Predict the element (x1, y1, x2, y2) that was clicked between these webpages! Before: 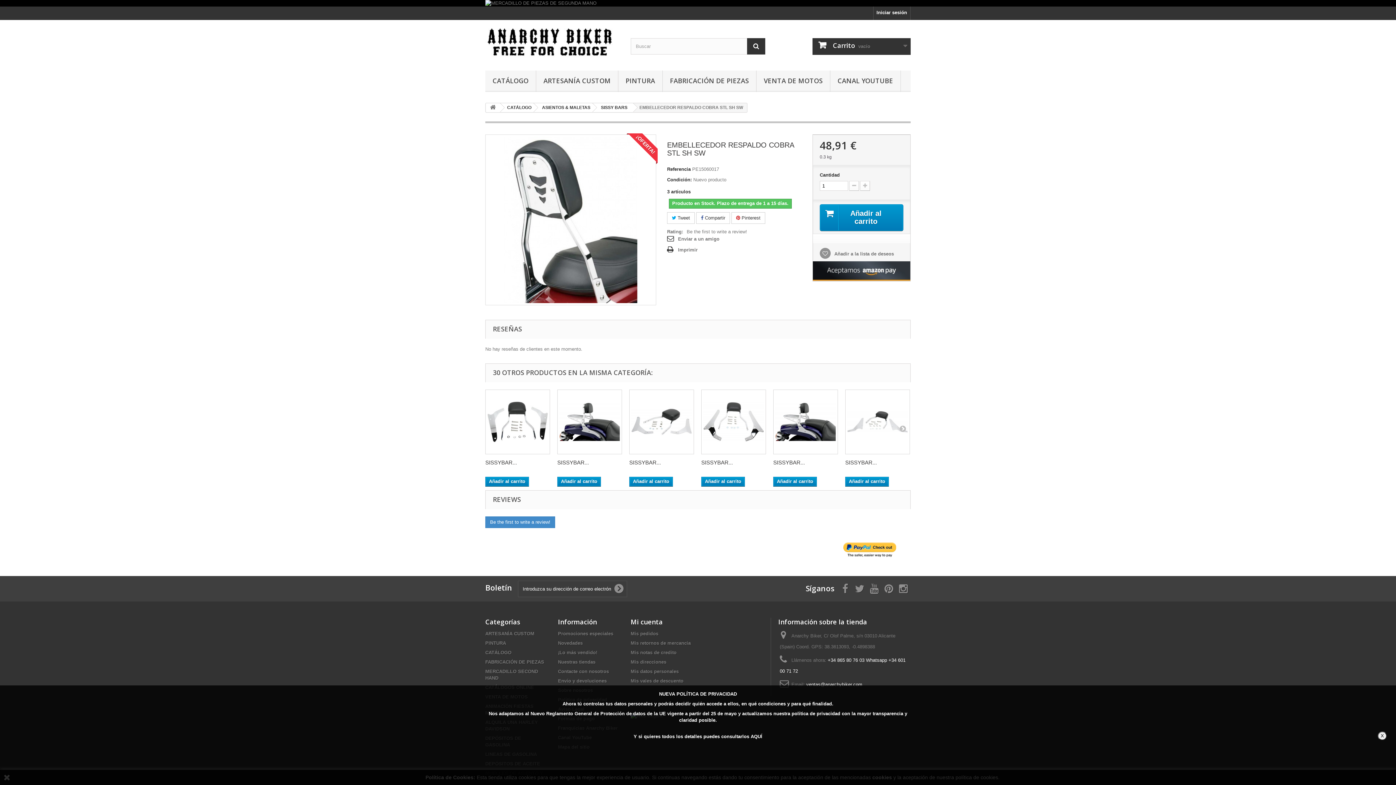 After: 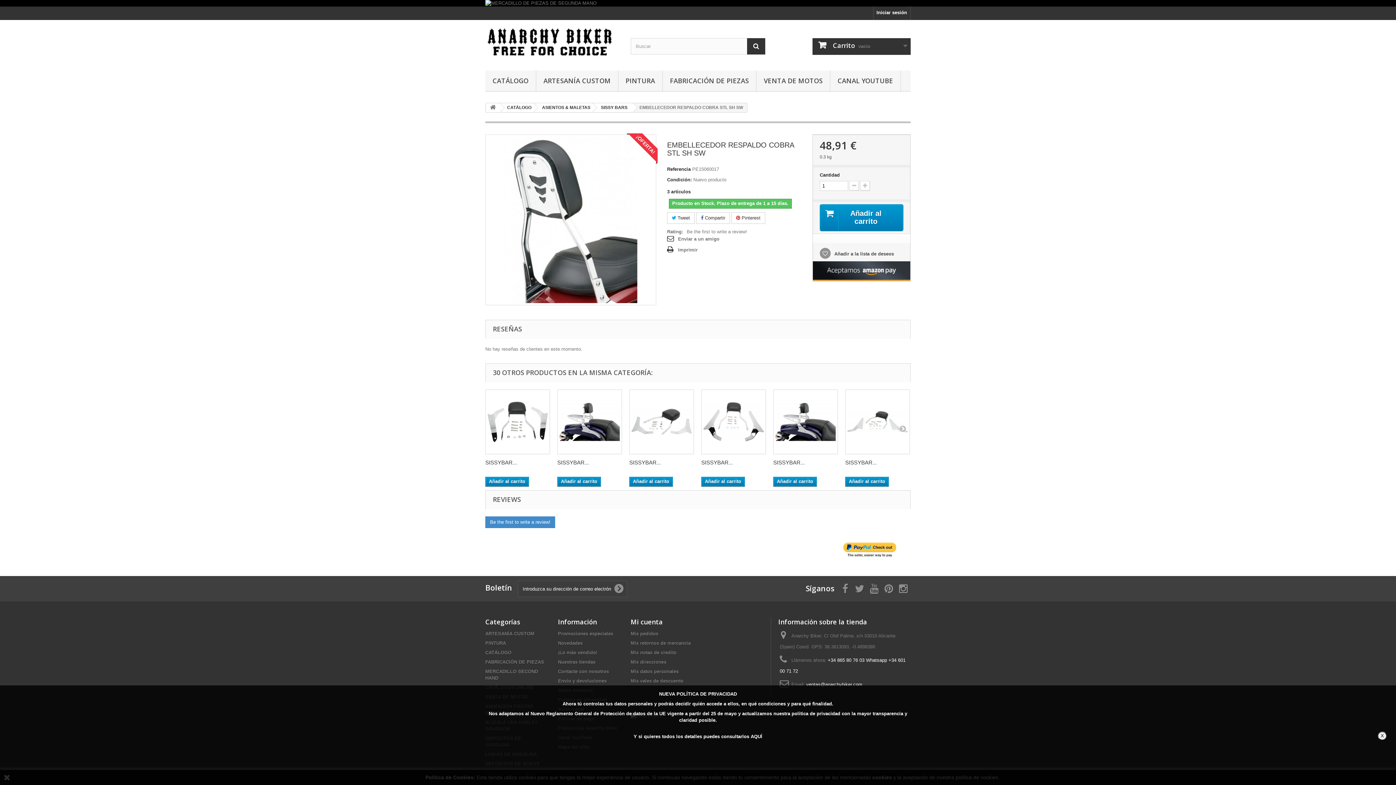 Action: bbox: (819, 251, 894, 256) label:  Añadir a la lista de deseos